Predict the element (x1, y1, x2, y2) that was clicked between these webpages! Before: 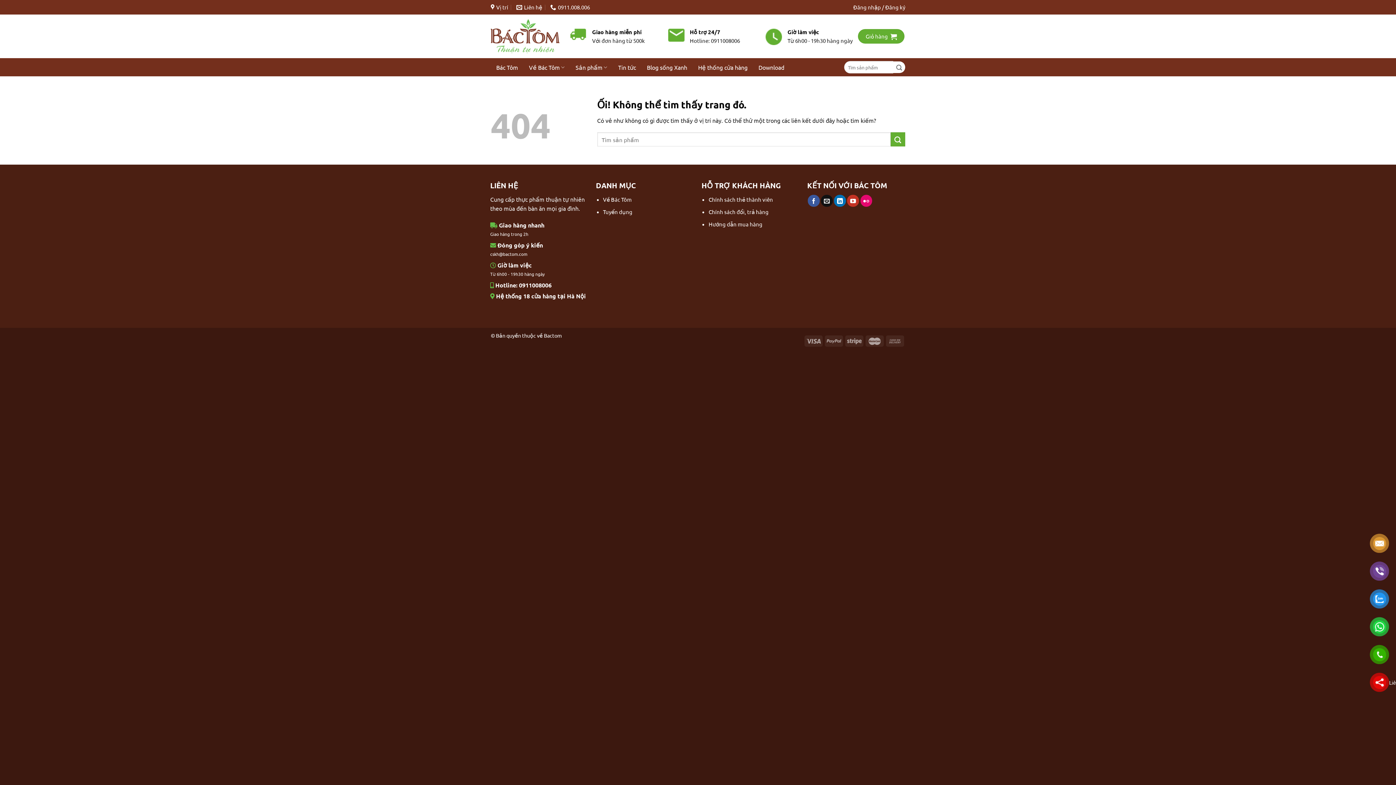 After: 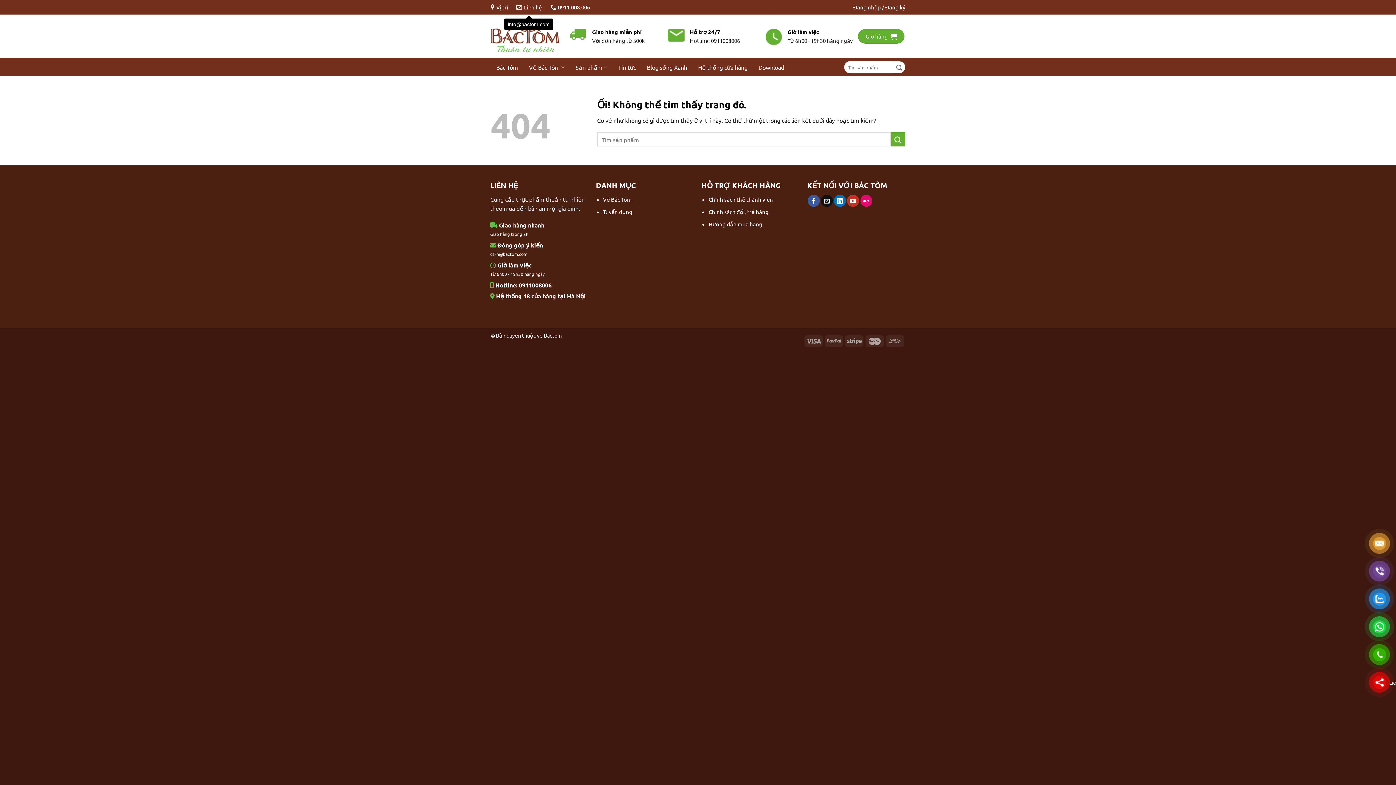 Action: bbox: (516, 1, 542, 13) label: Liên hệ